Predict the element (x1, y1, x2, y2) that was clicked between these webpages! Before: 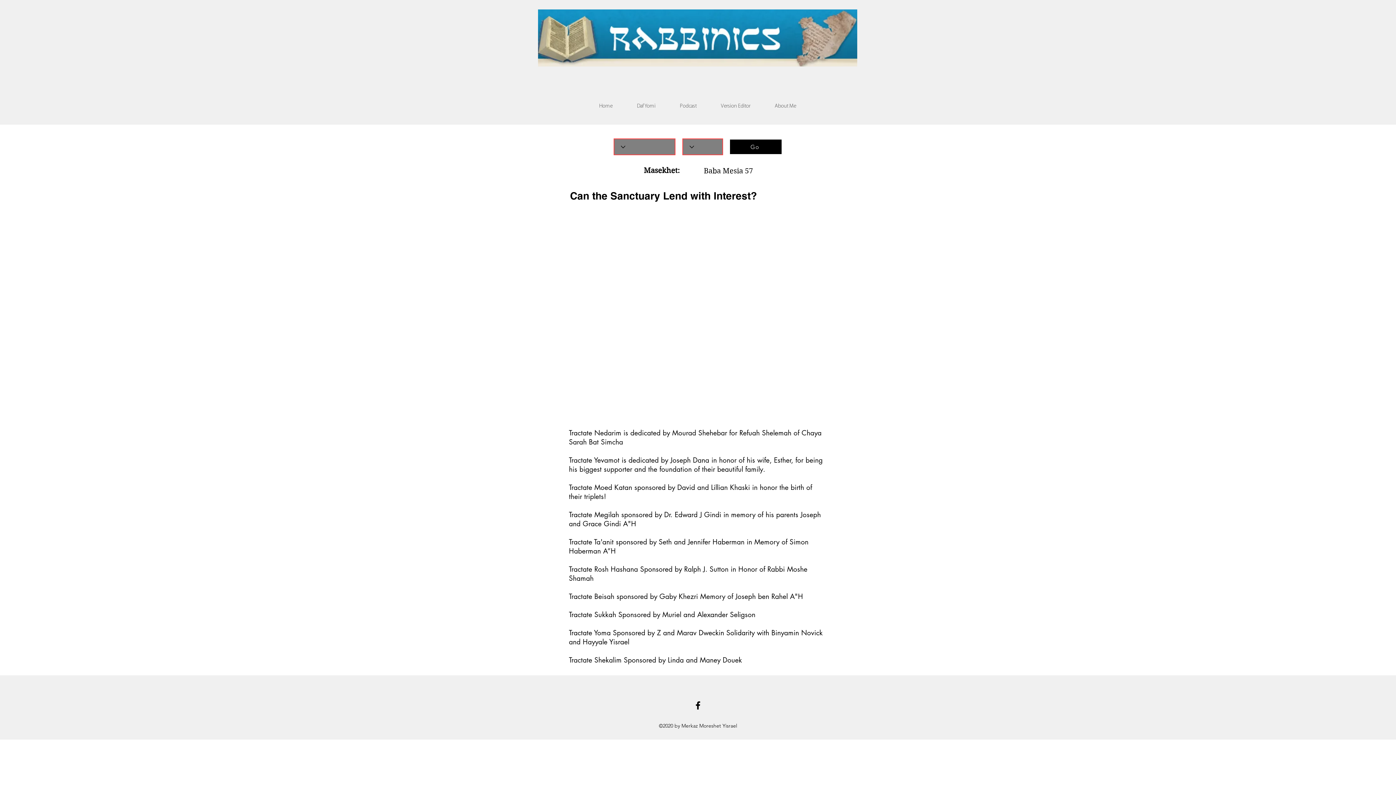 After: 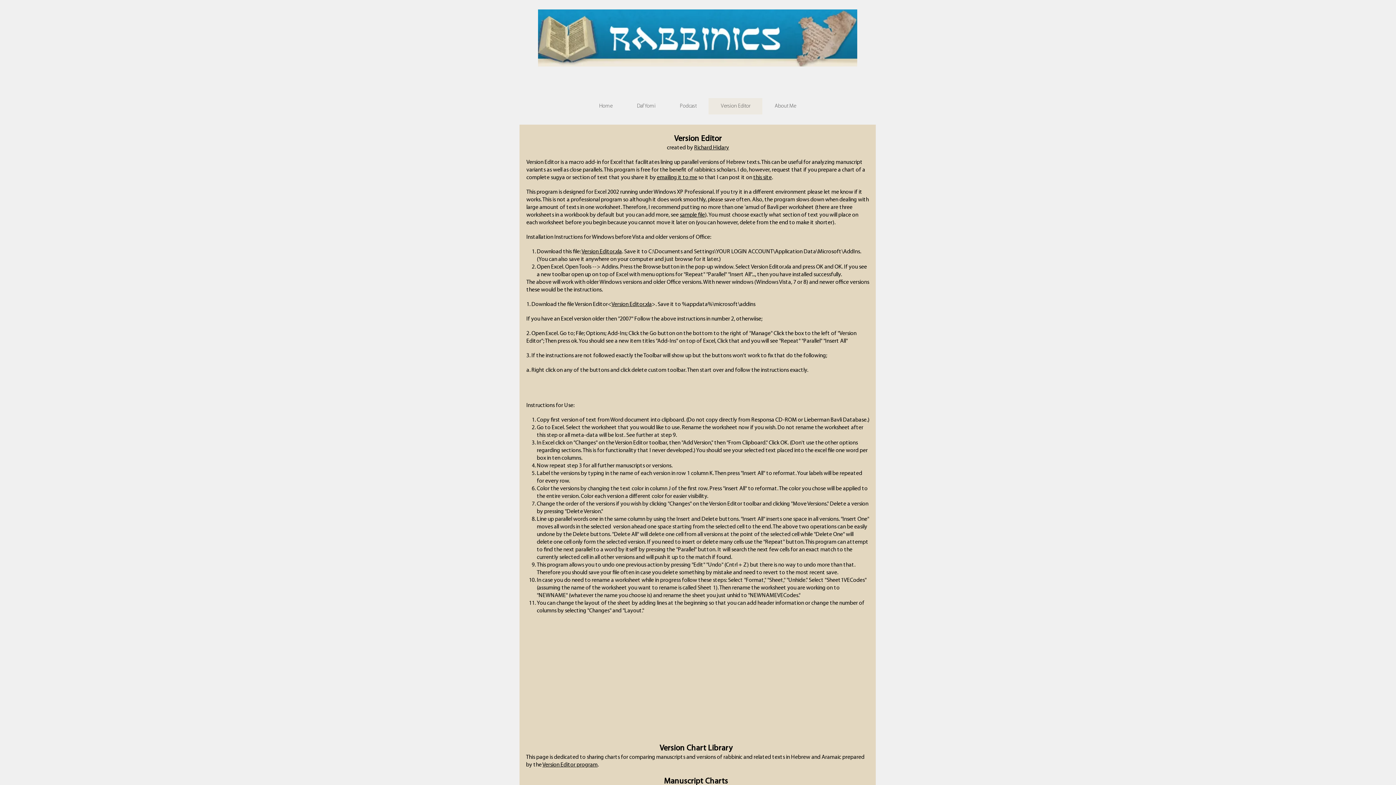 Action: bbox: (708, 98, 762, 114) label: Version Editor